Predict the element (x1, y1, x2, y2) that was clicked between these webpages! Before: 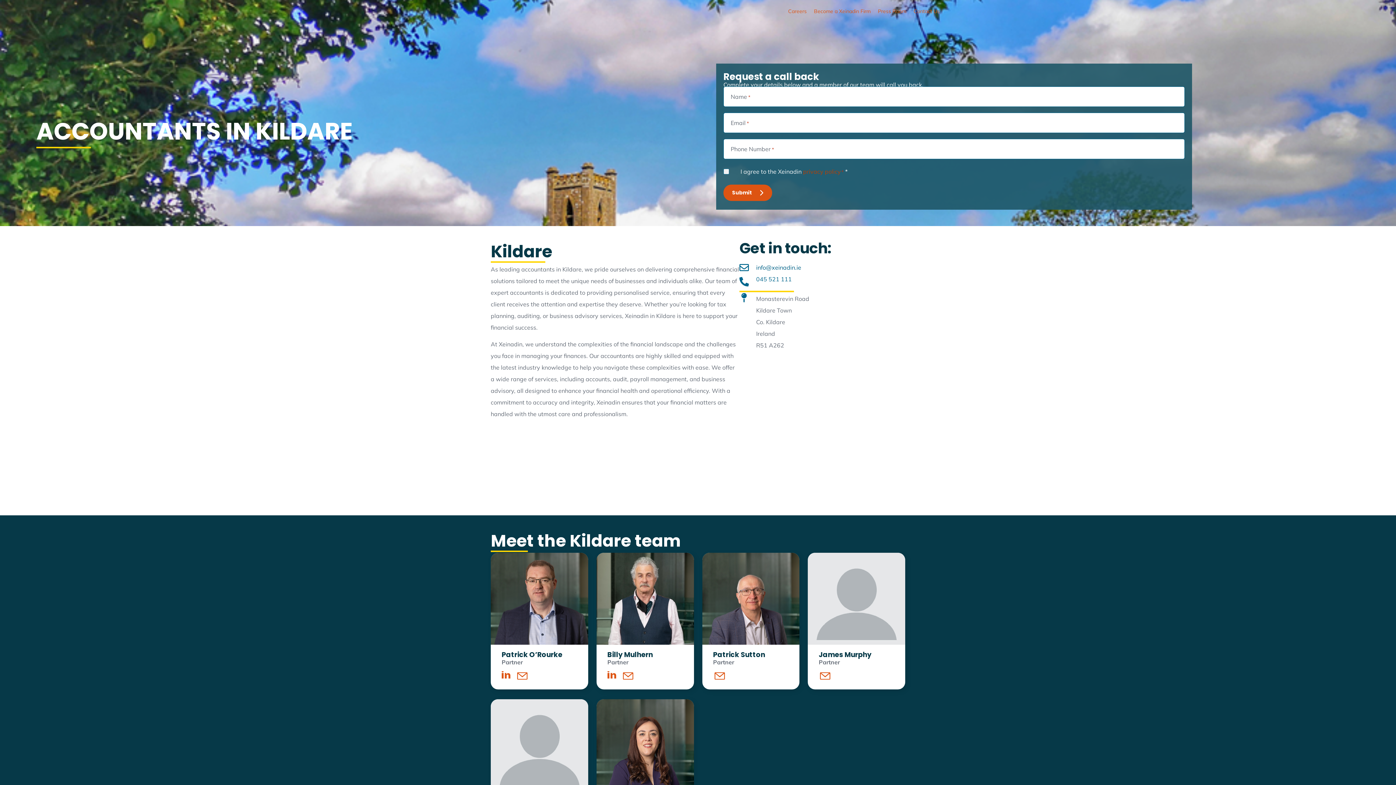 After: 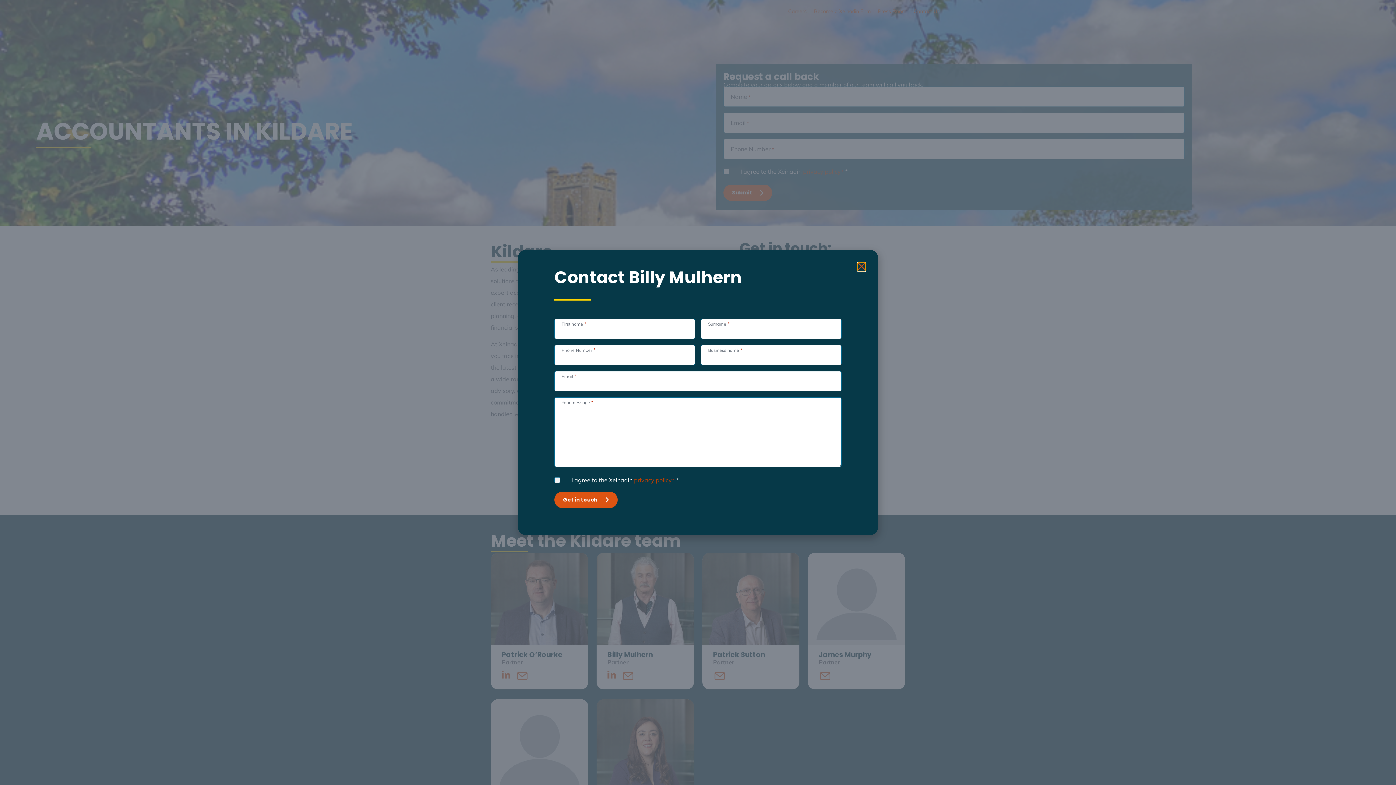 Action: bbox: (621, 673, 634, 680)